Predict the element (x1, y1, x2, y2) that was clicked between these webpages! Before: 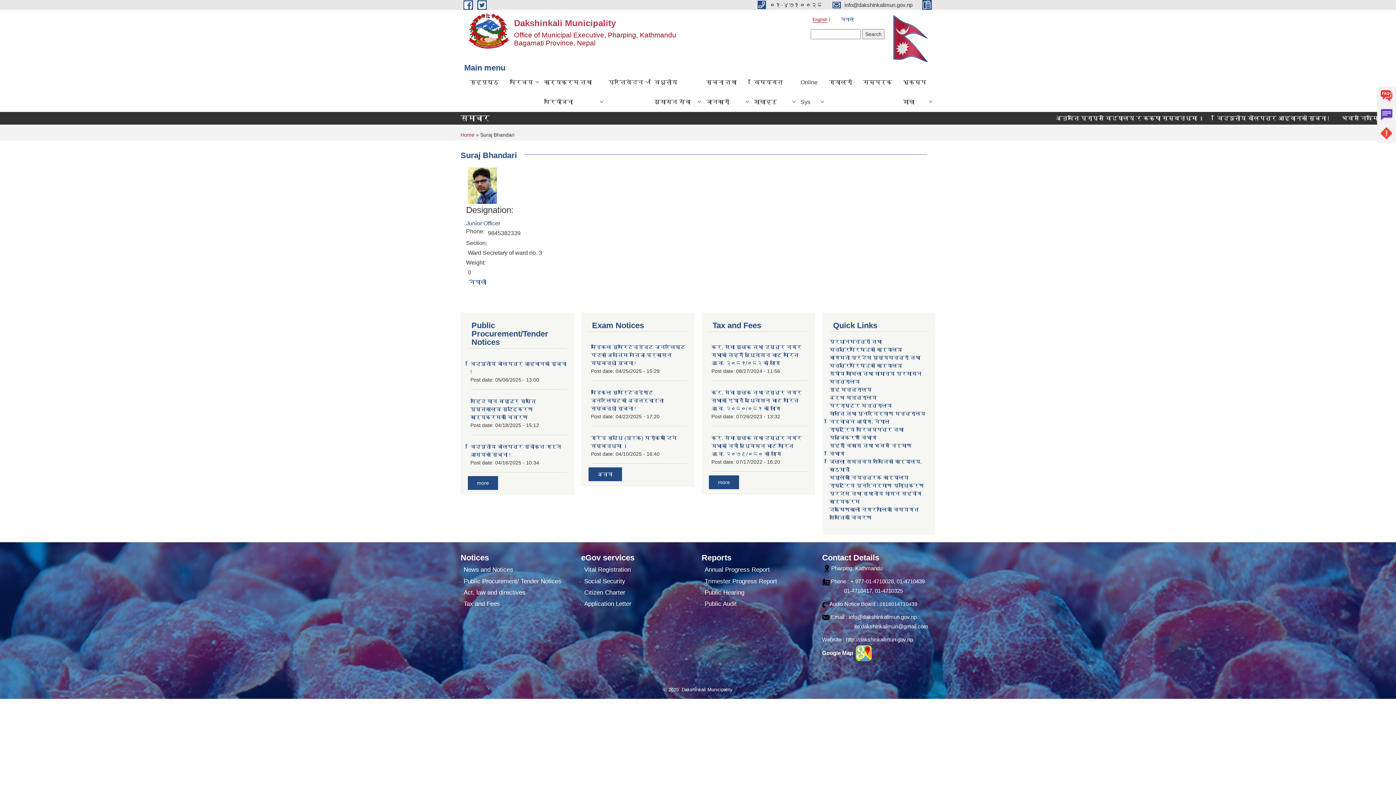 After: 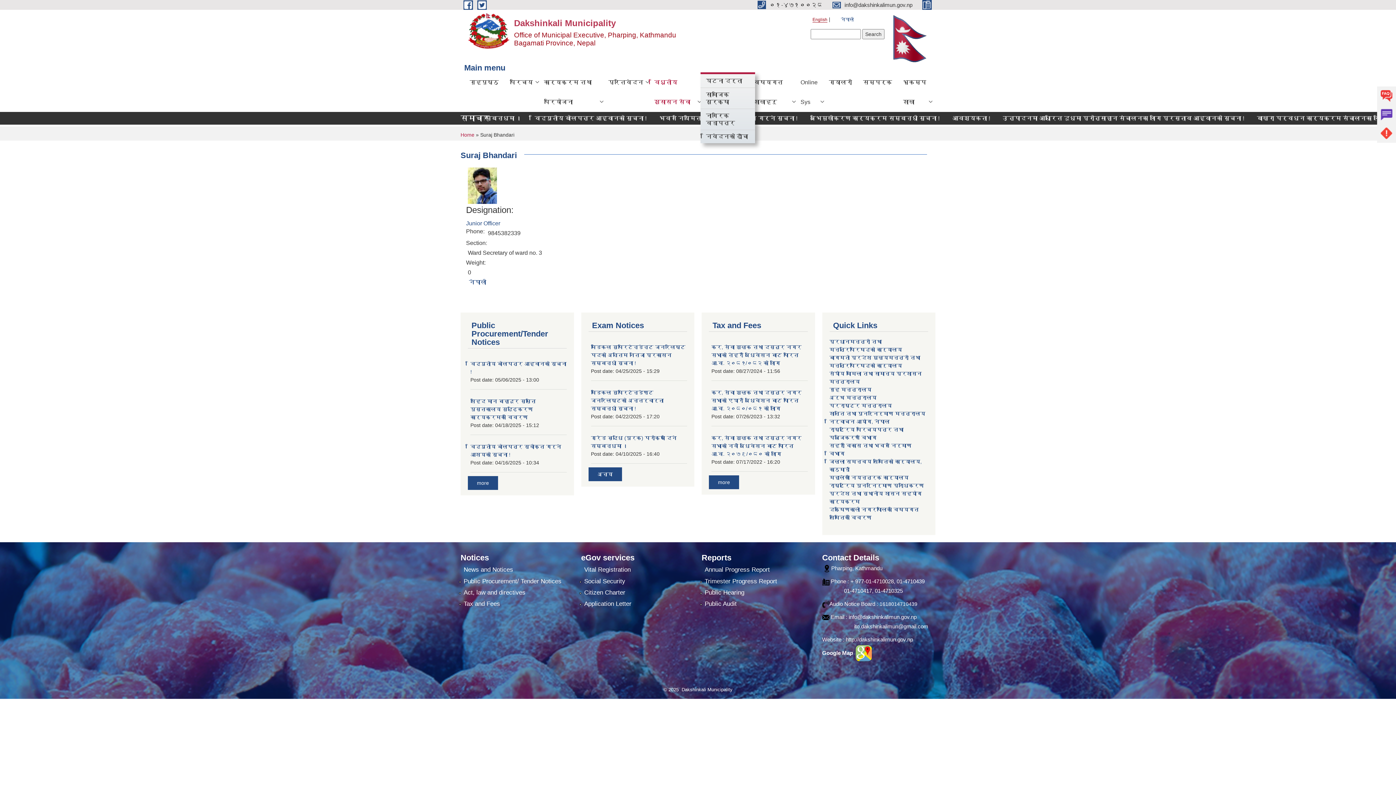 Action: label: विधुतीय शुसासन सेवा bbox: (648, 72, 700, 111)